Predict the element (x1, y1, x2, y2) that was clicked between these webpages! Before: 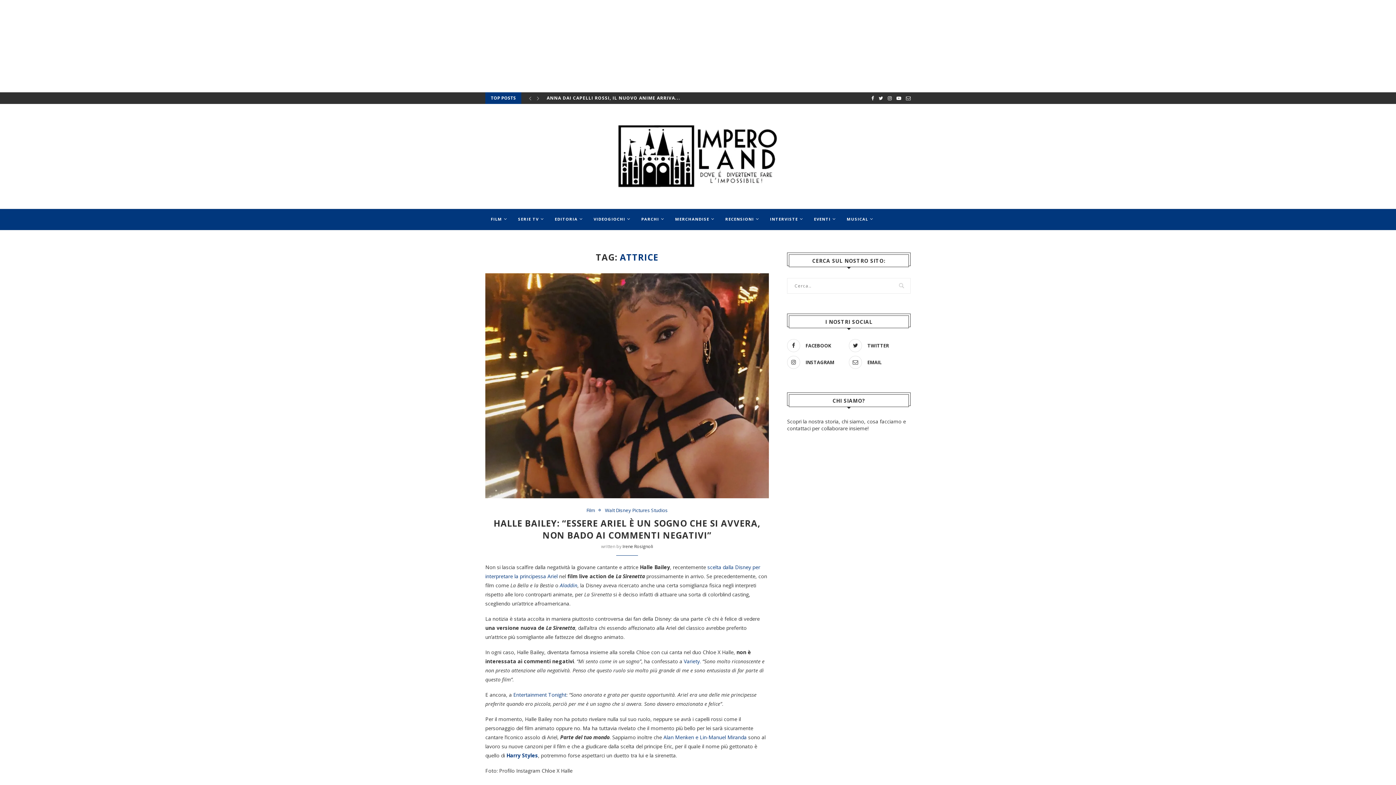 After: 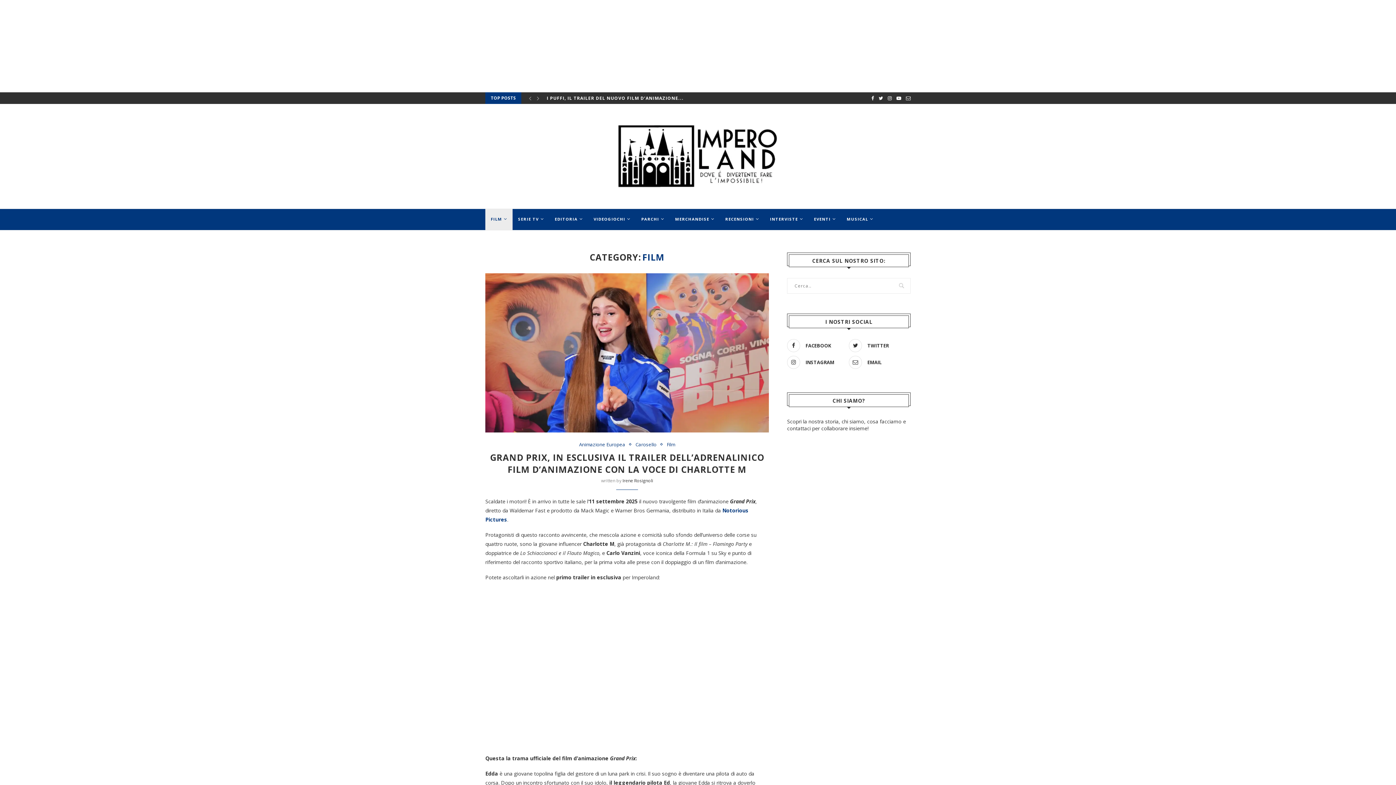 Action: label: FILM bbox: (485, 208, 512, 230)